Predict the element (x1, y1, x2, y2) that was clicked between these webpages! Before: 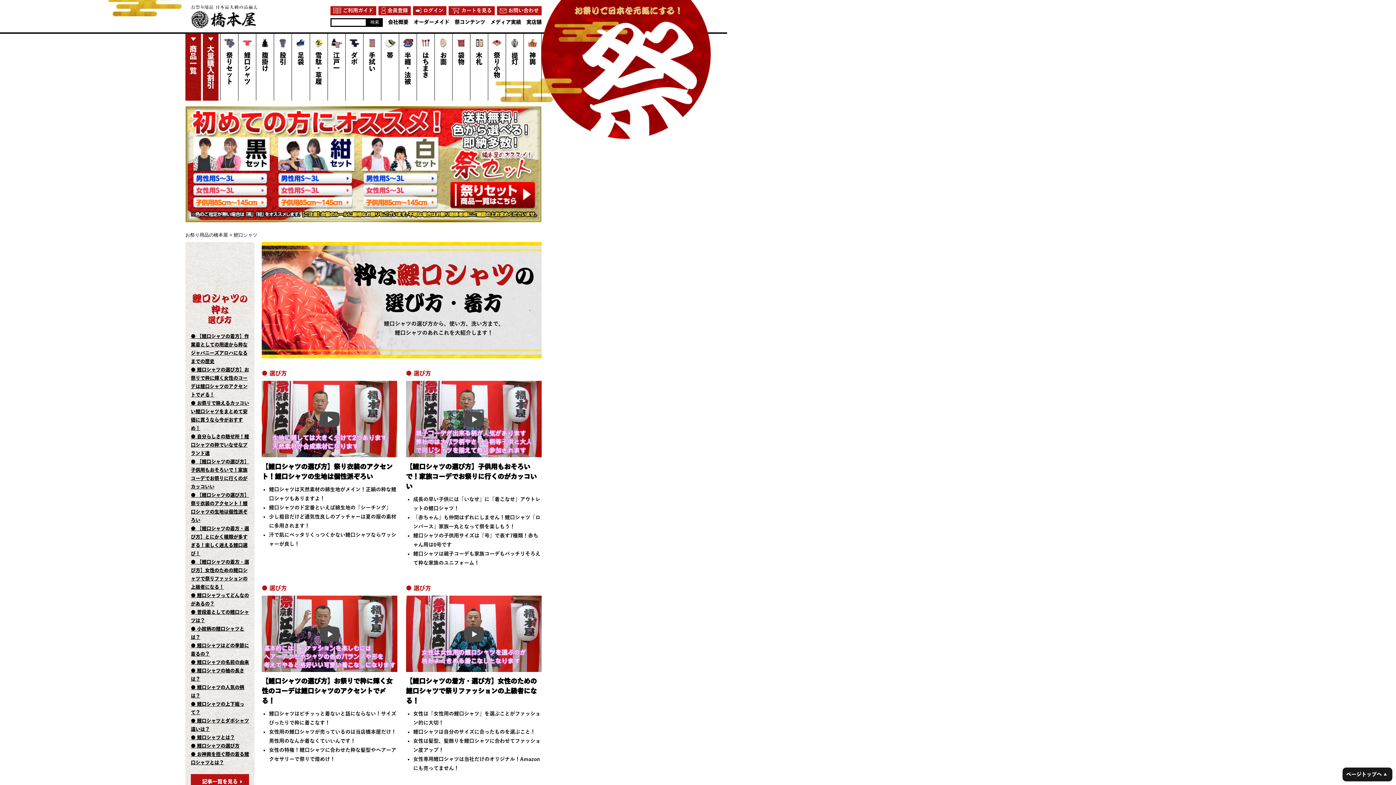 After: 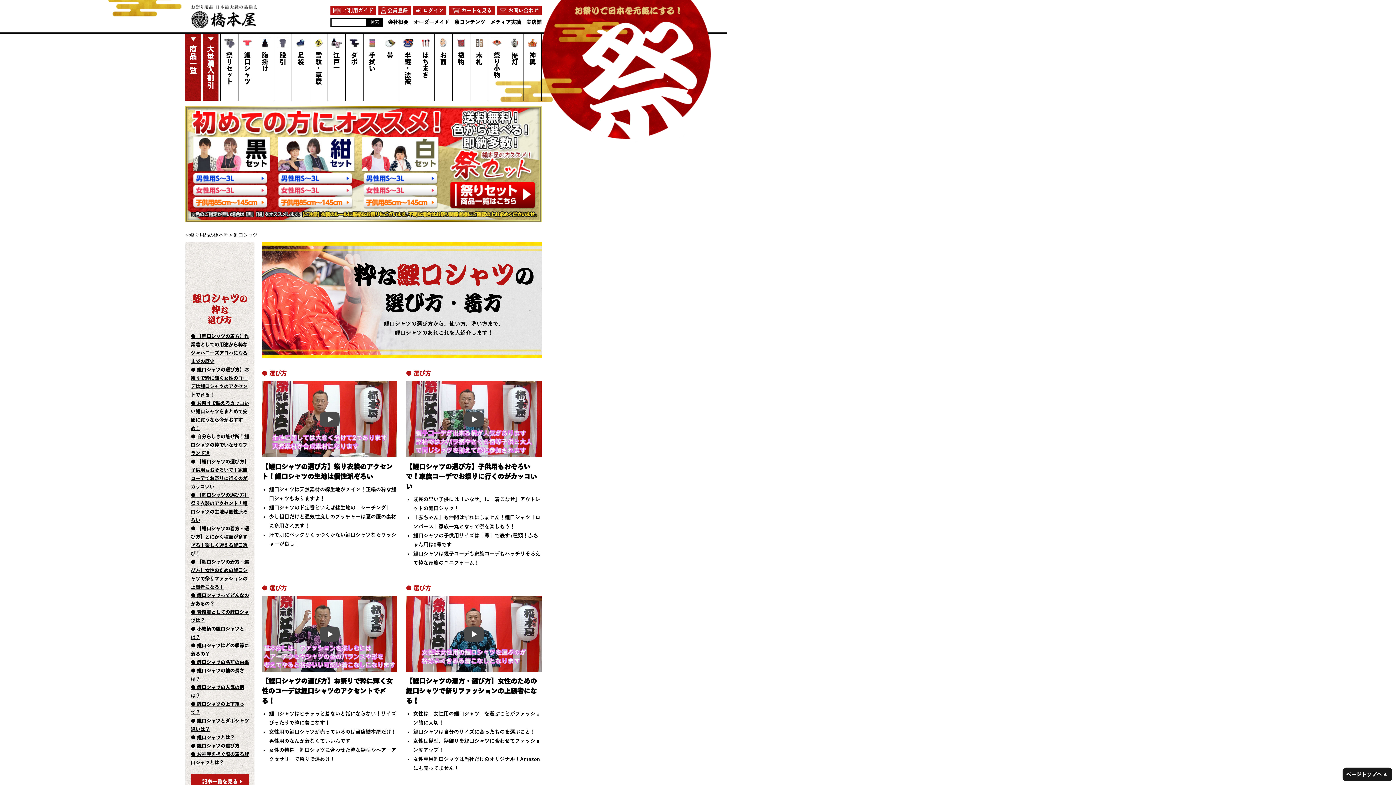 Action: label: ページトップへ
▲ bbox: (1346, 771, 1389, 778)